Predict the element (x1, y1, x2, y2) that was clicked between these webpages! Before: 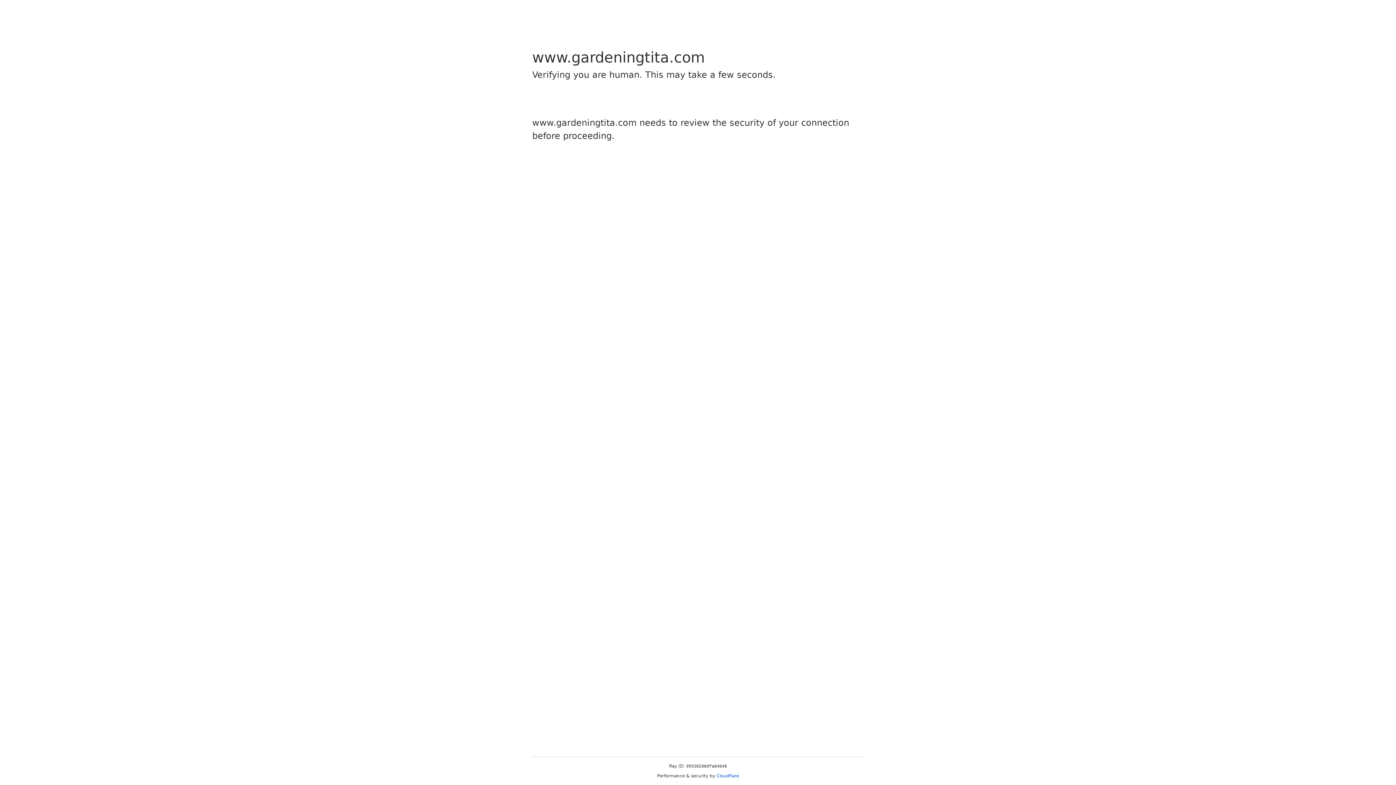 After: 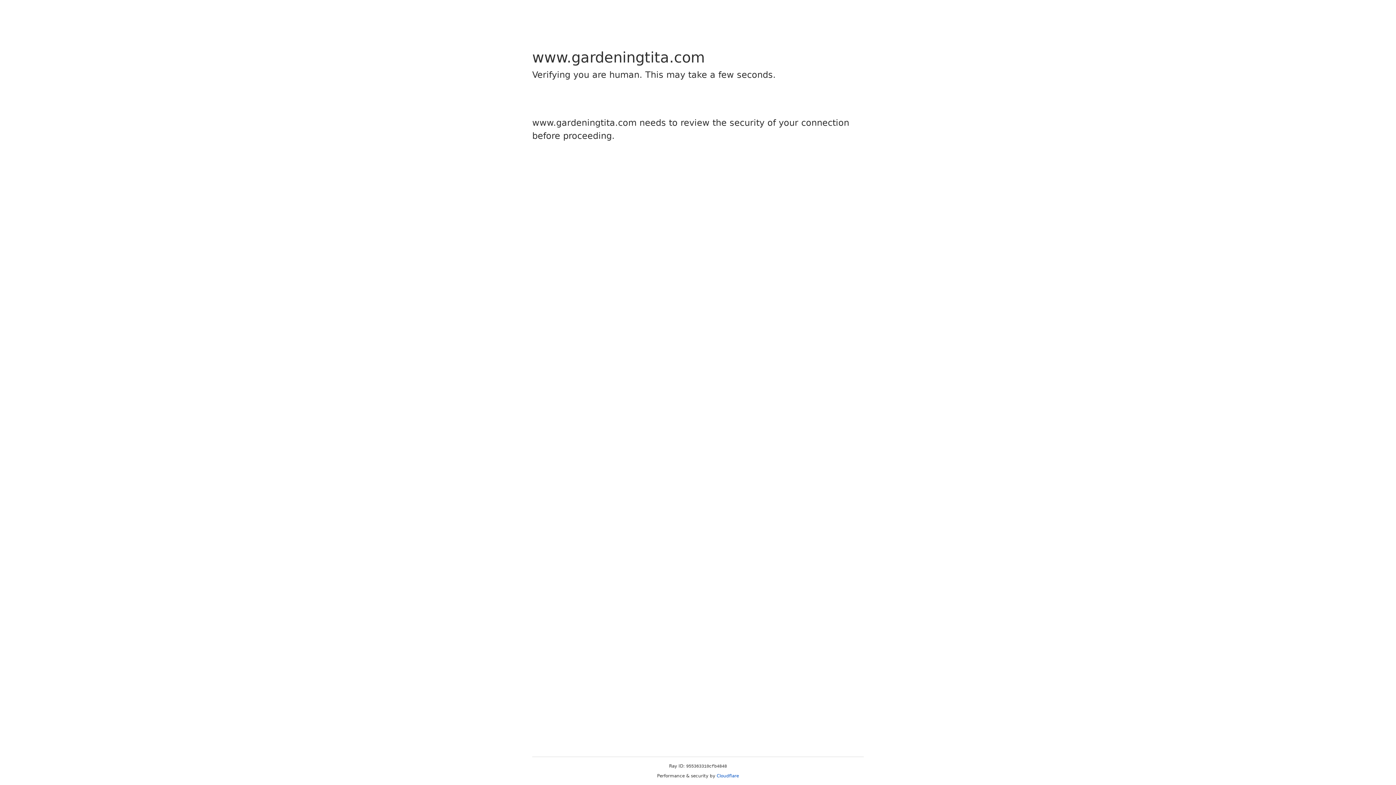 Action: bbox: (716, 773, 739, 778) label: Cloudflare